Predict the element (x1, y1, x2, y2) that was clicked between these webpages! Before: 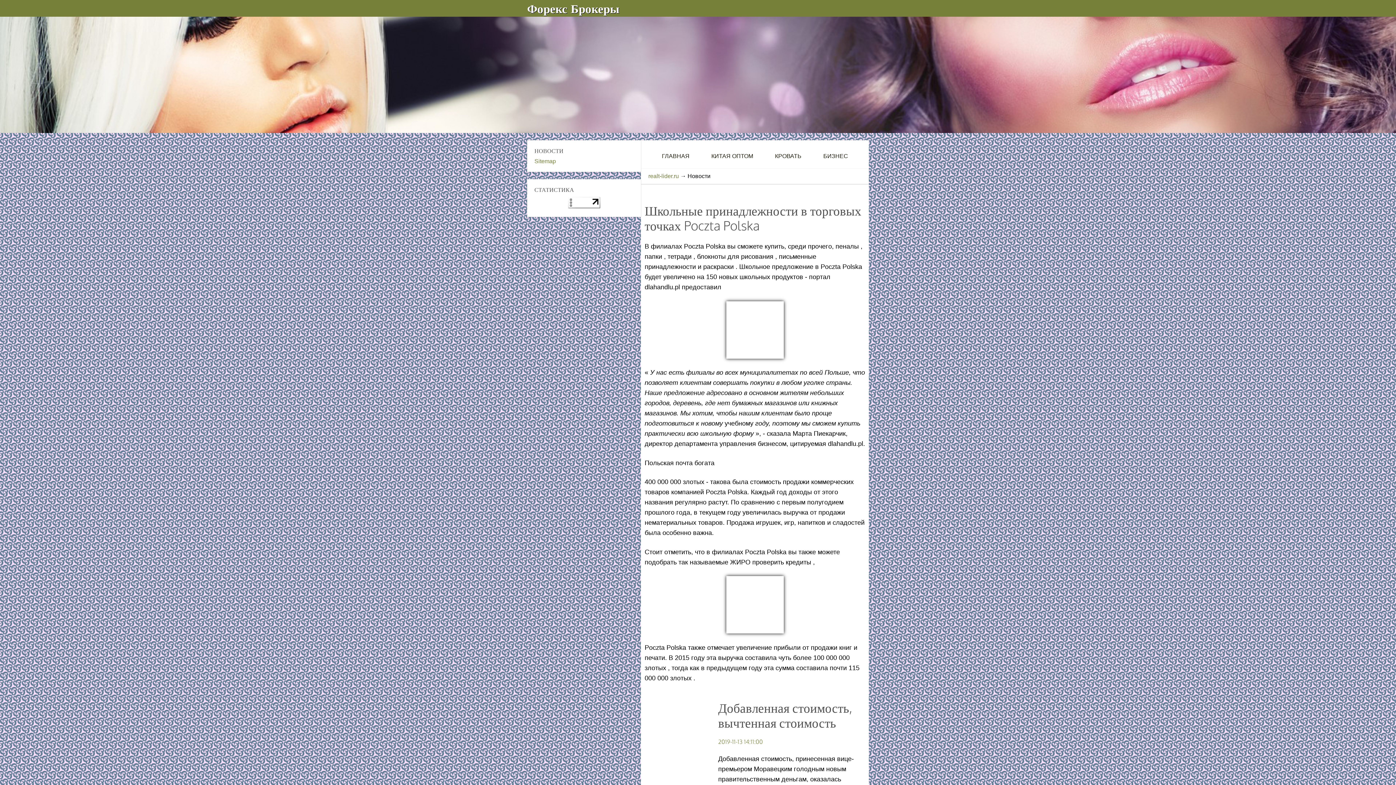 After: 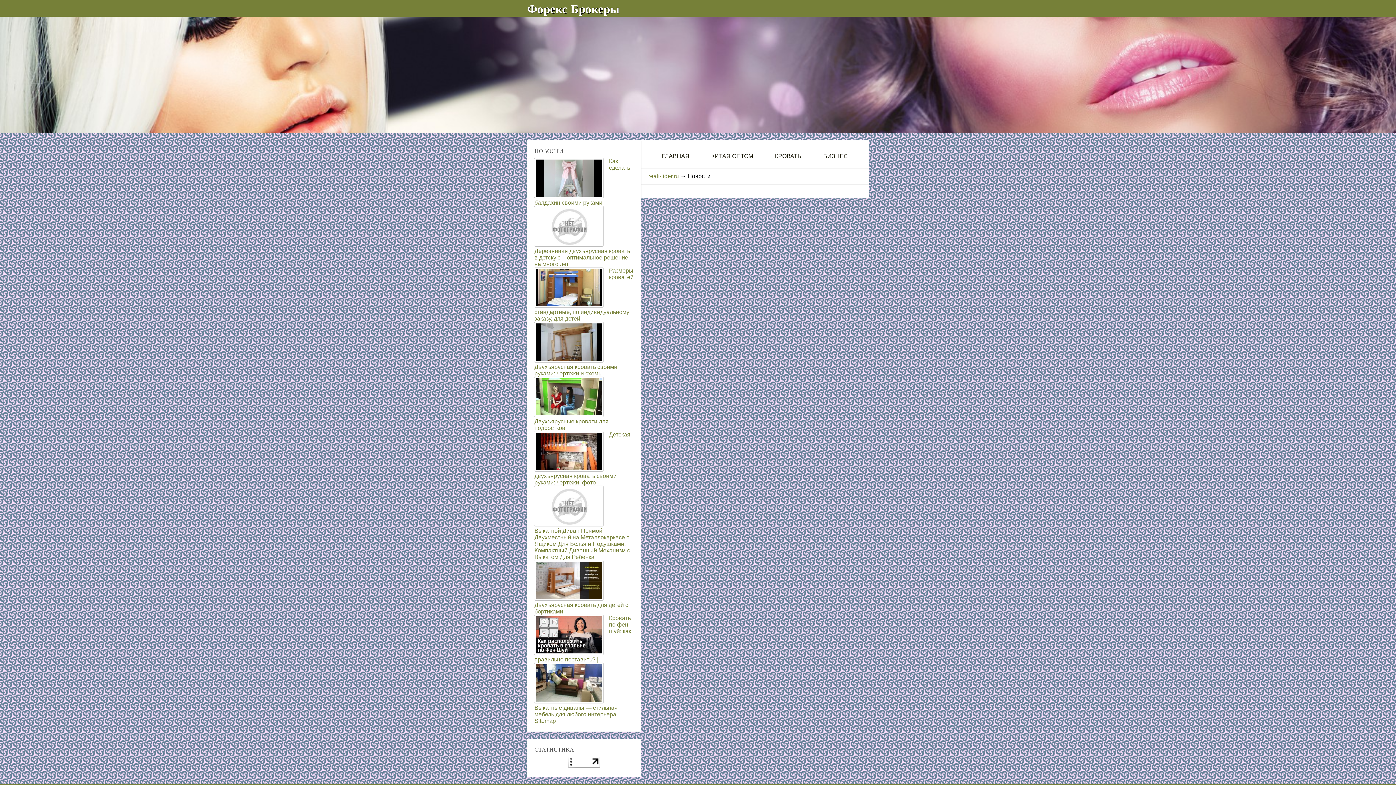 Action: label: ГЛАВНАЯ bbox: (651, 147, 700, 165)